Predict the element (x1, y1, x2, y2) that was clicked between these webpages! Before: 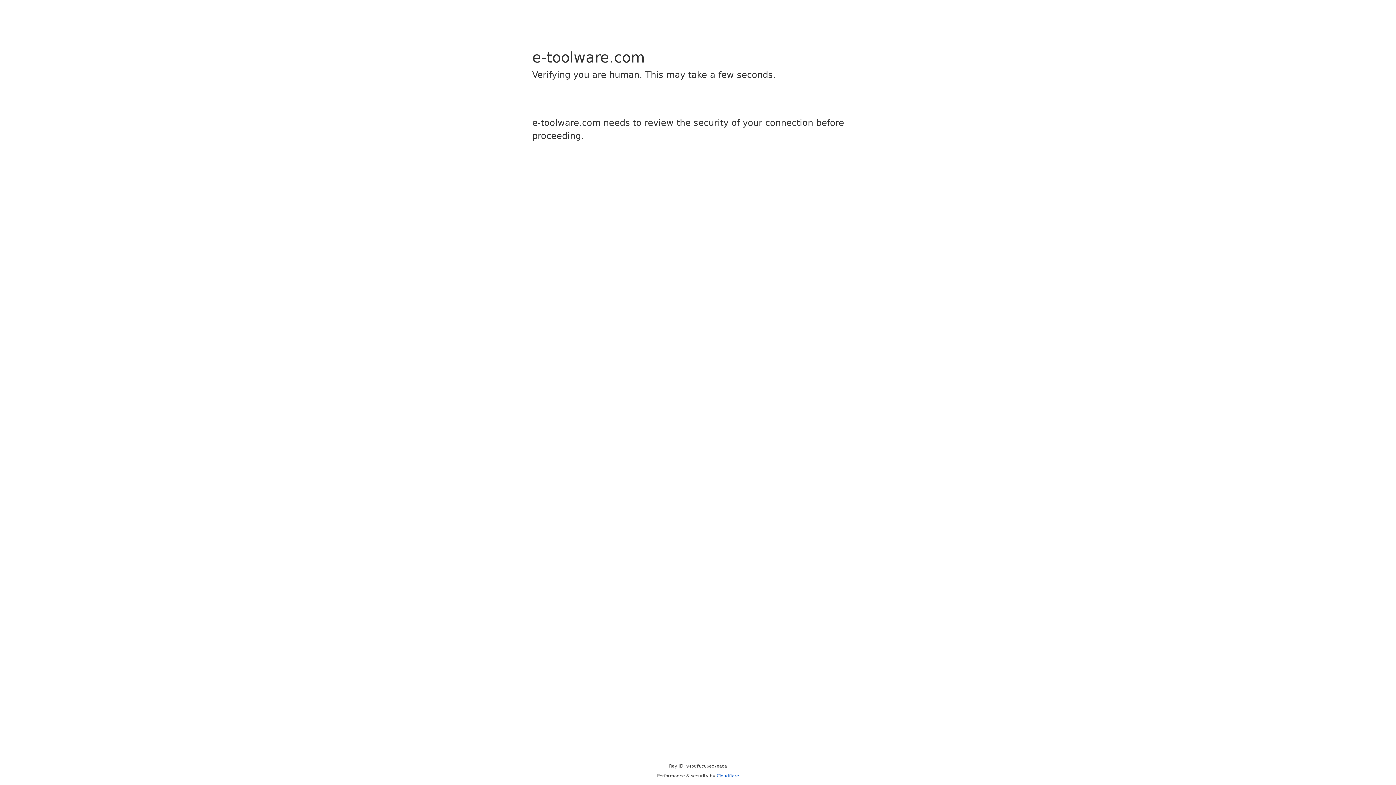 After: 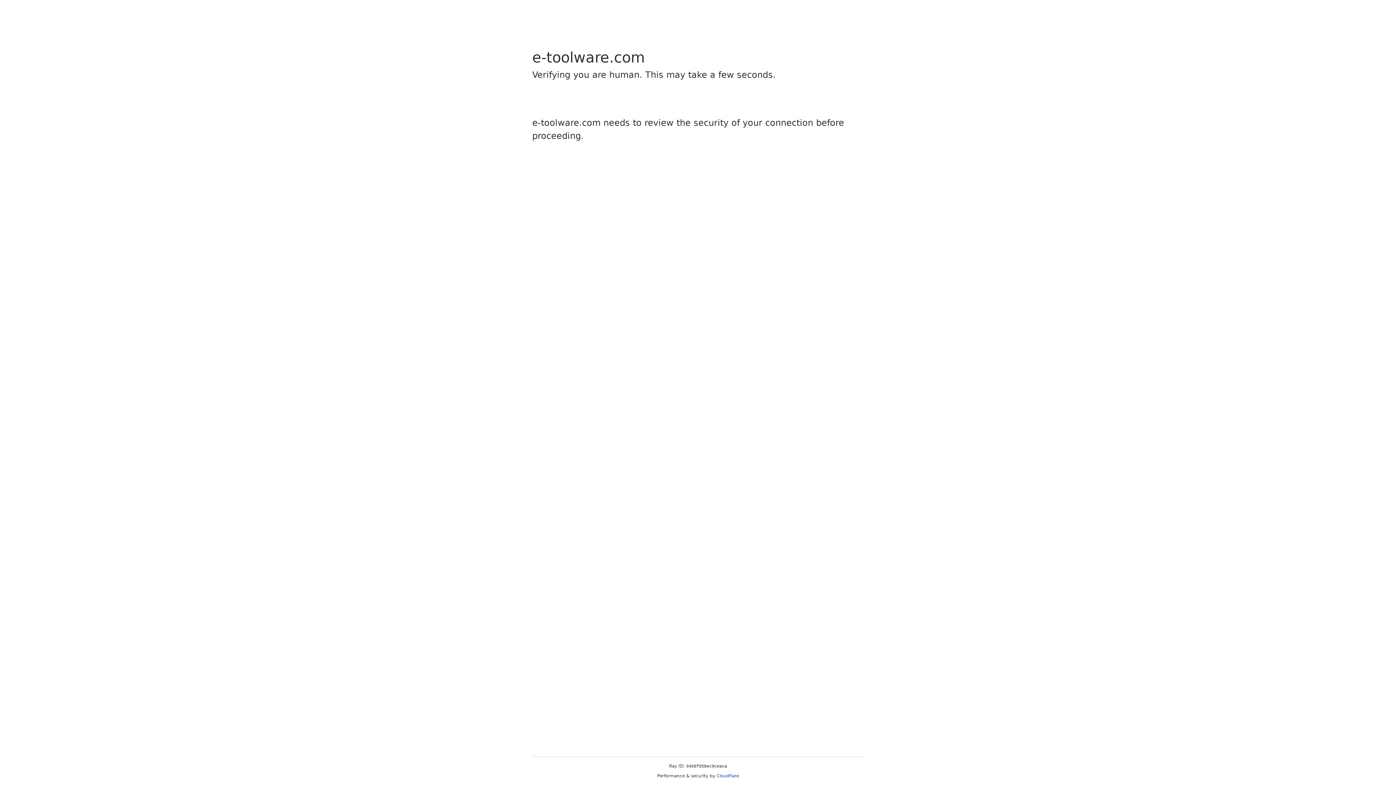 Action: label: Cloudflare bbox: (716, 773, 739, 778)